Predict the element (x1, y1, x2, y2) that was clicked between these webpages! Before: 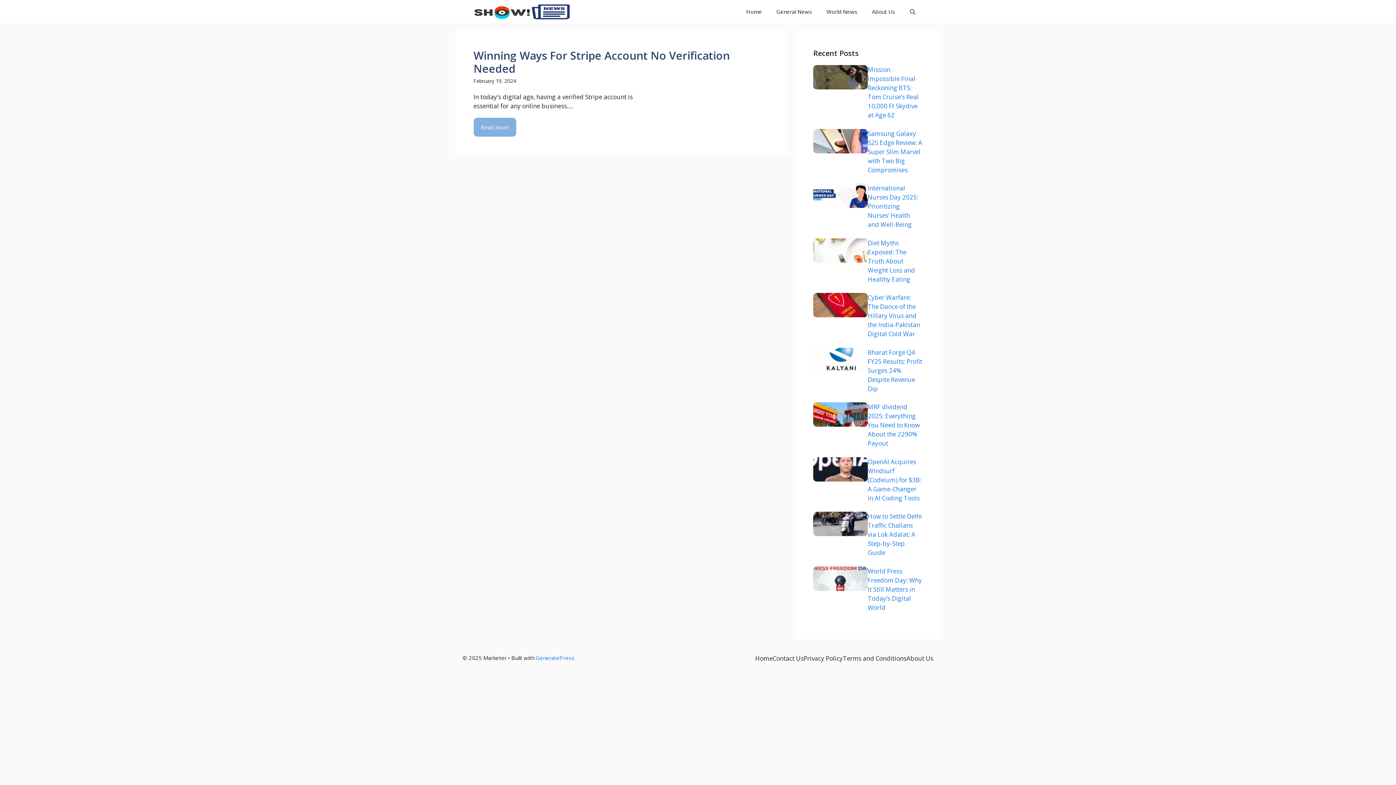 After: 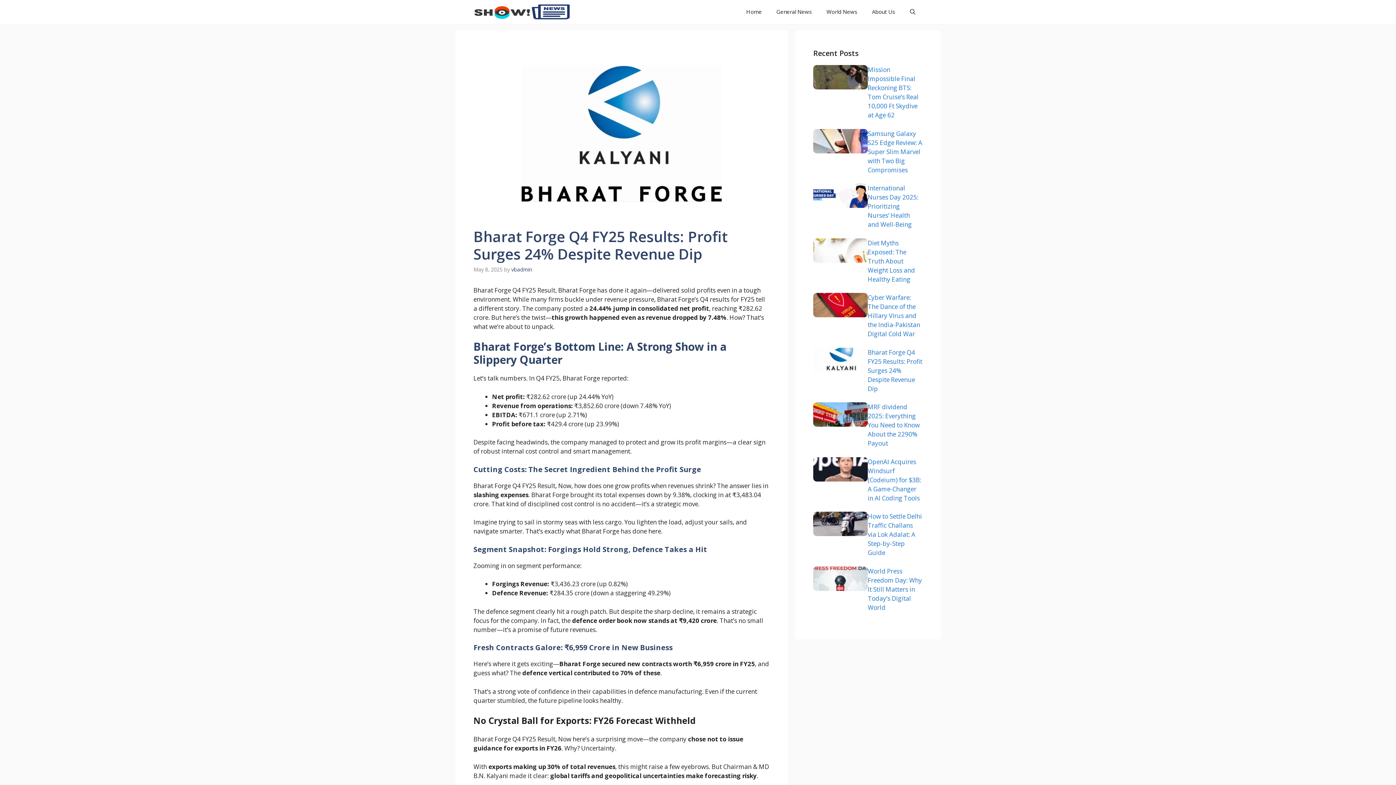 Action: label: Bharat Forge Q4 FY25 Results: Profit Surges 24% Despite Revenue Dip bbox: (868, 348, 922, 392)